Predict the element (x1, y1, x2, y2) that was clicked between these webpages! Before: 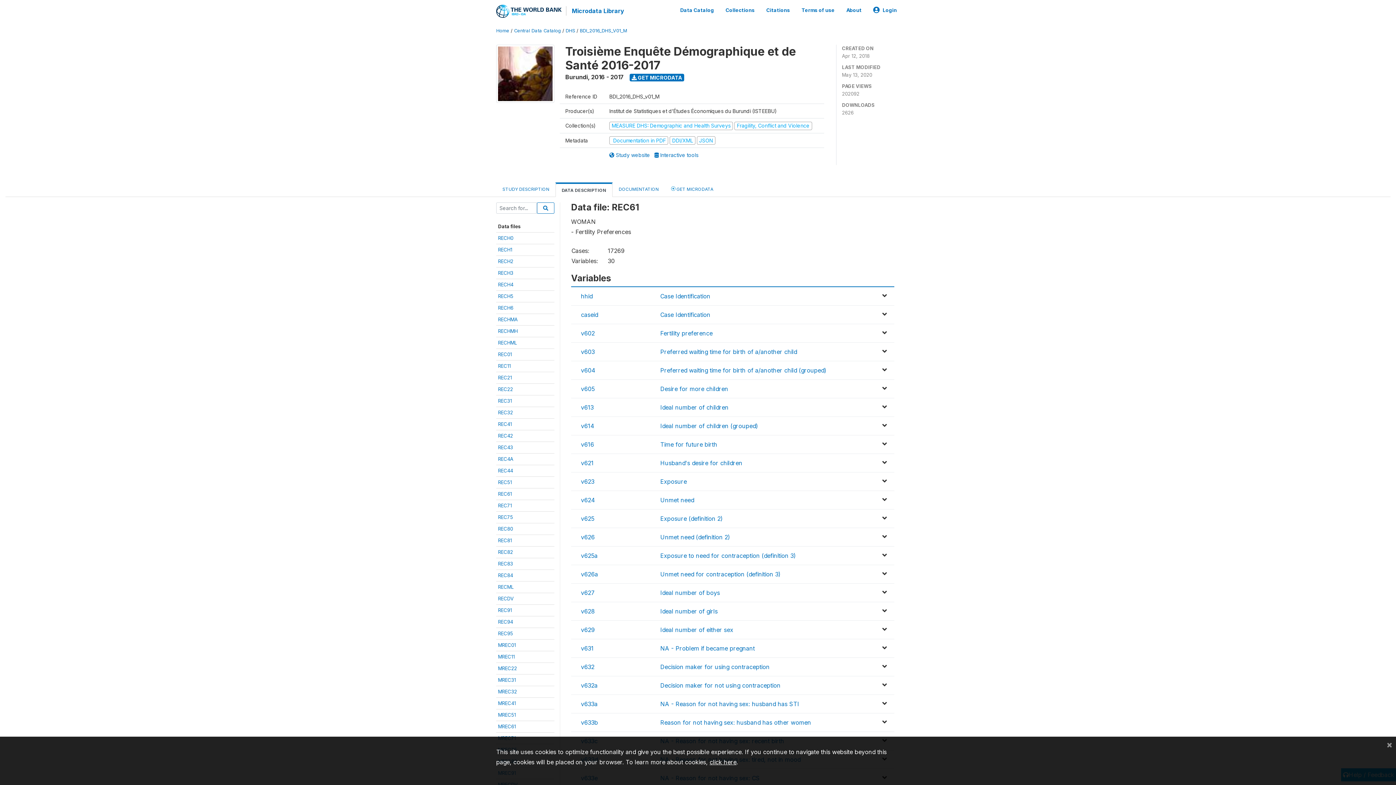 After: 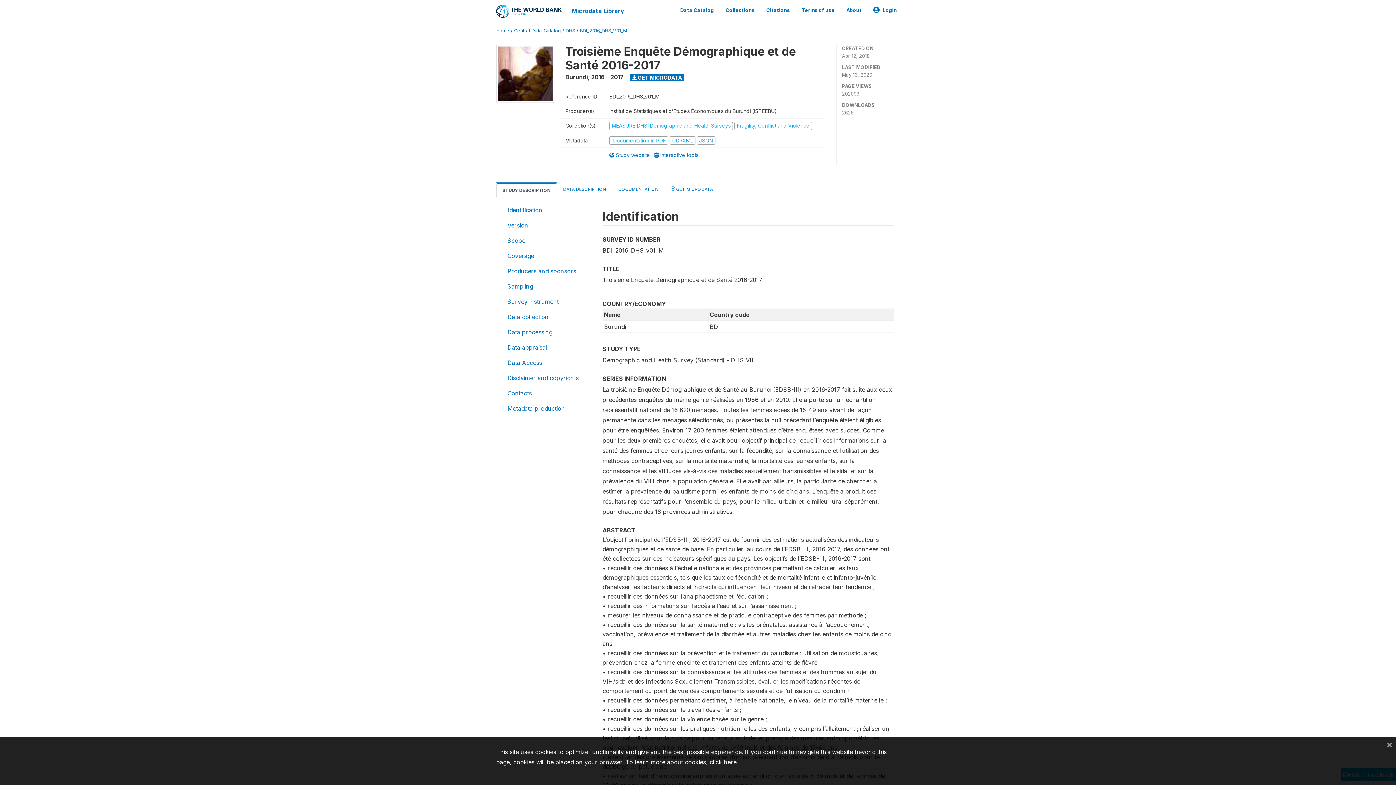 Action: label: BDI_2016_DHS_V01_M bbox: (580, 28, 627, 33)